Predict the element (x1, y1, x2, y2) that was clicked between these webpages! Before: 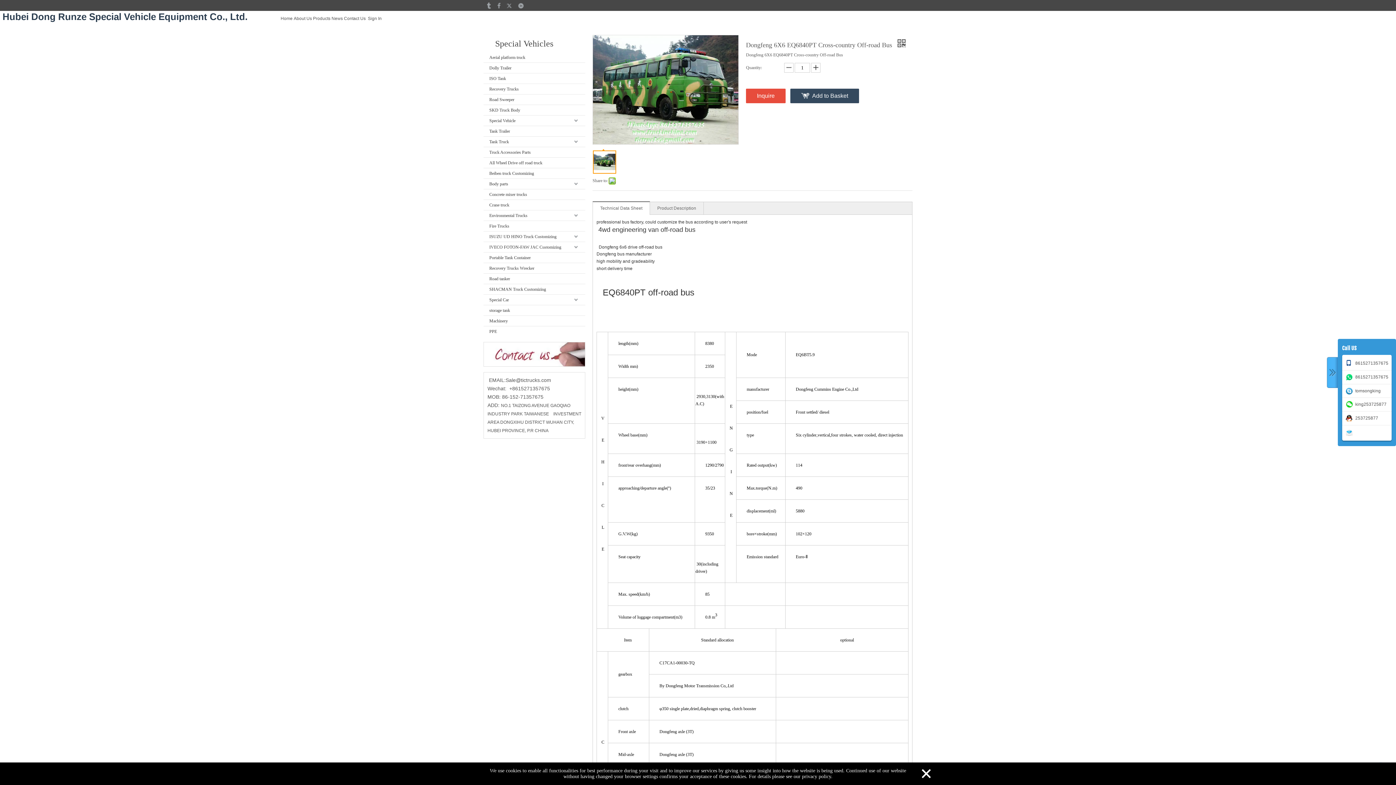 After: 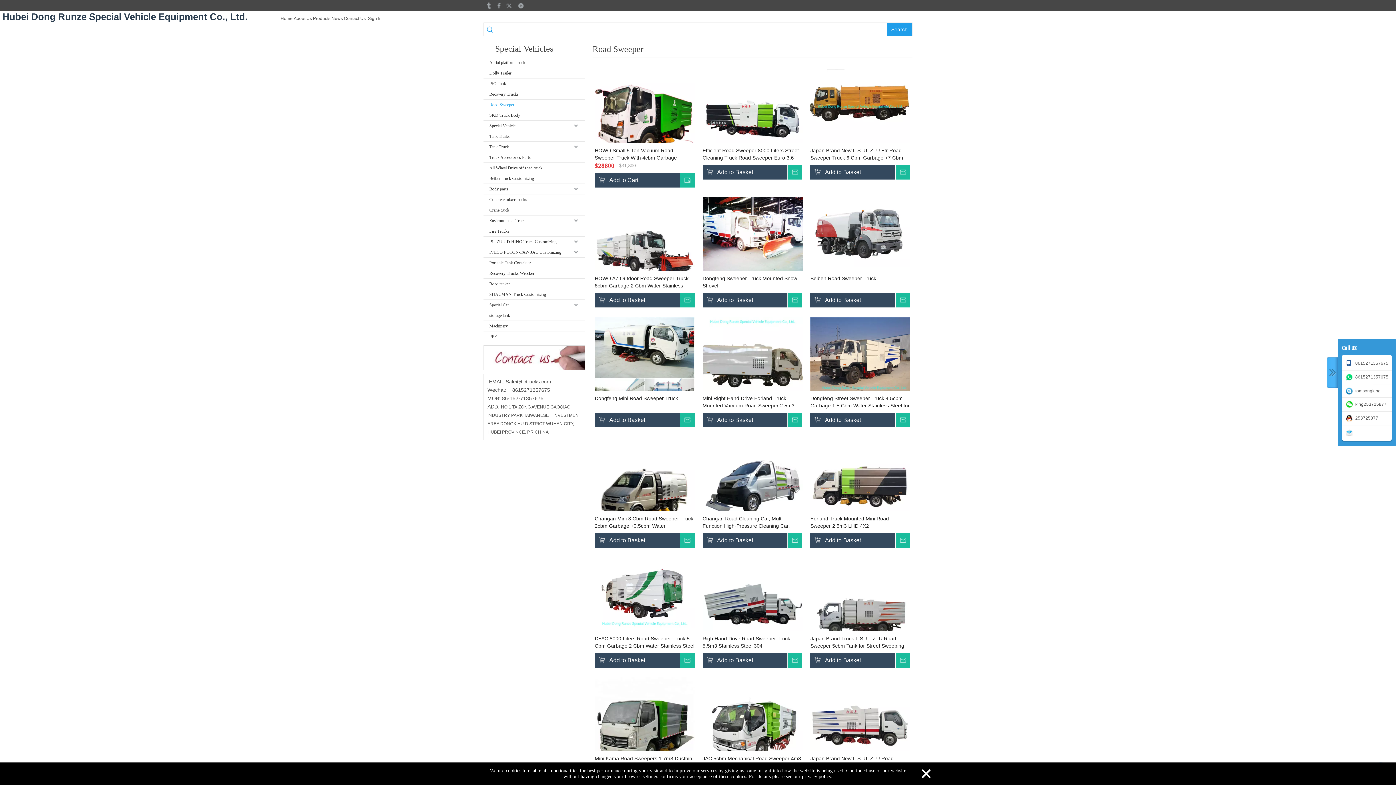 Action: label: Road Sweeper bbox: (483, 94, 585, 104)